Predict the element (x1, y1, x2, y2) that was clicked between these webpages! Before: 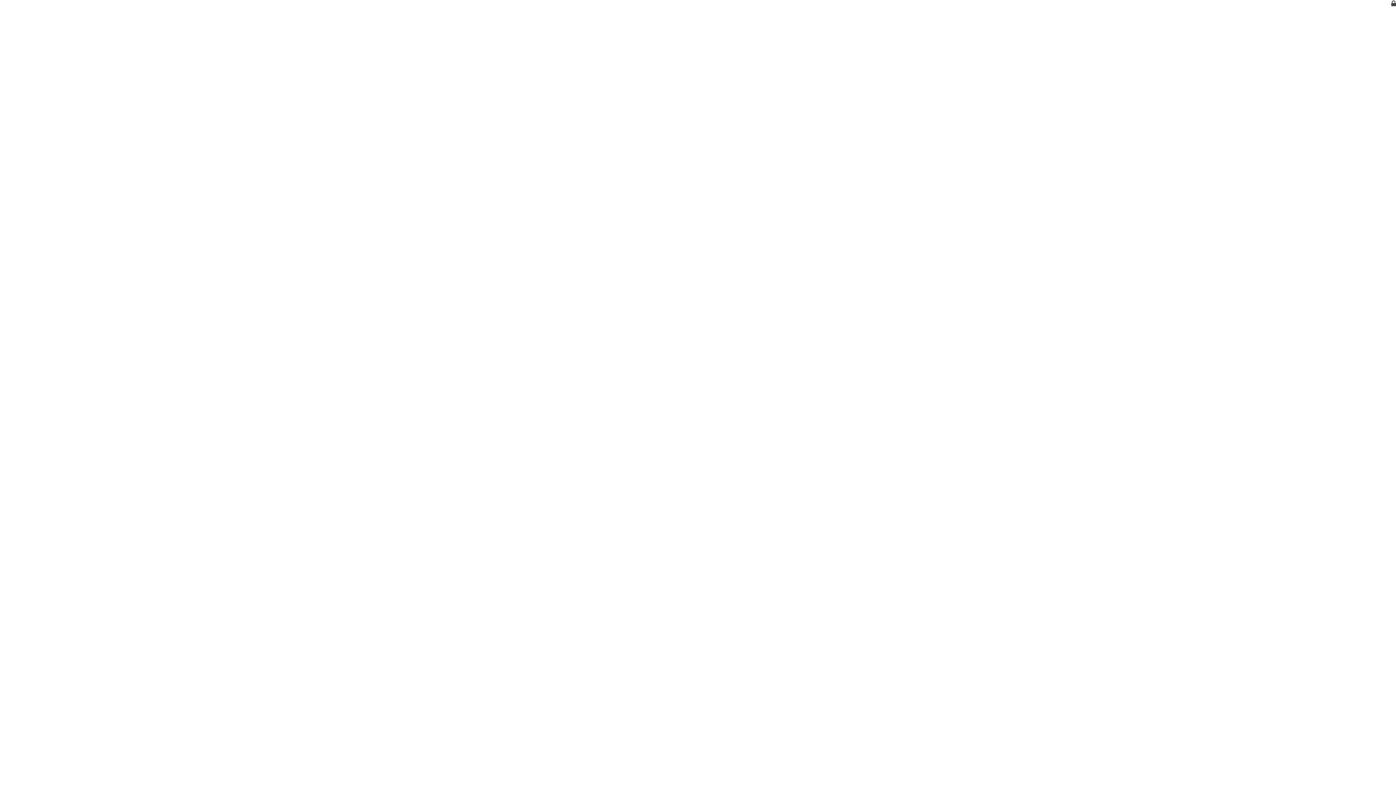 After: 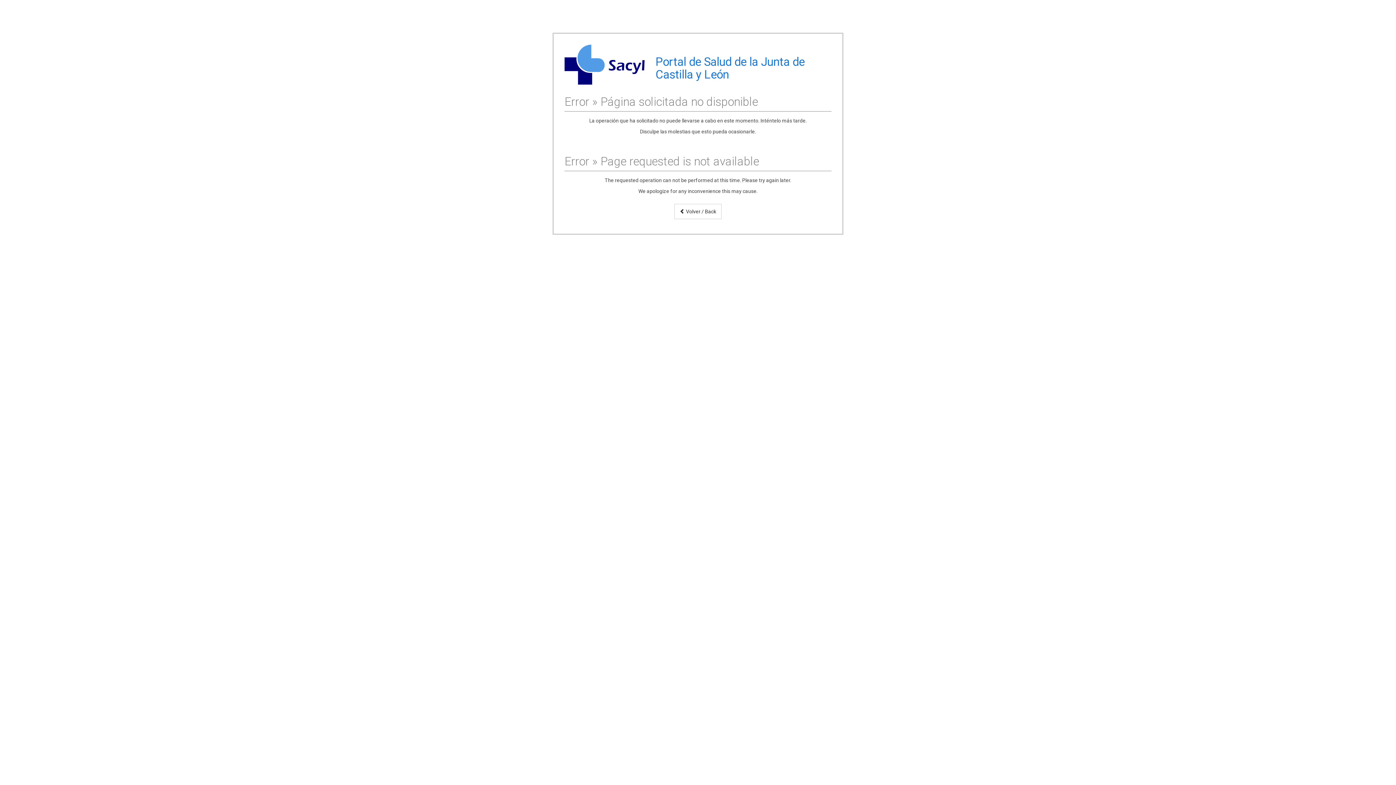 Action: bbox: (1391, 1, 1396, 7) label: Acceso privado